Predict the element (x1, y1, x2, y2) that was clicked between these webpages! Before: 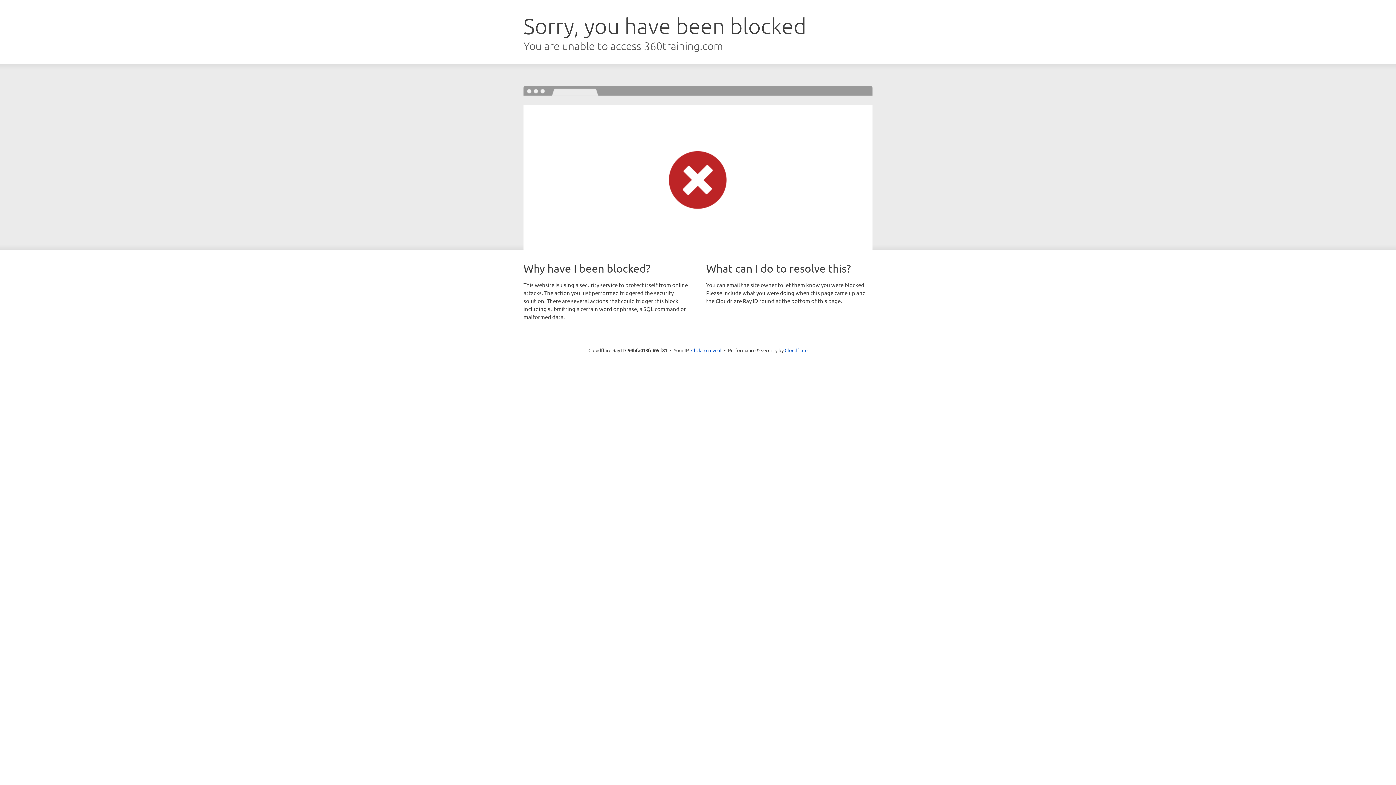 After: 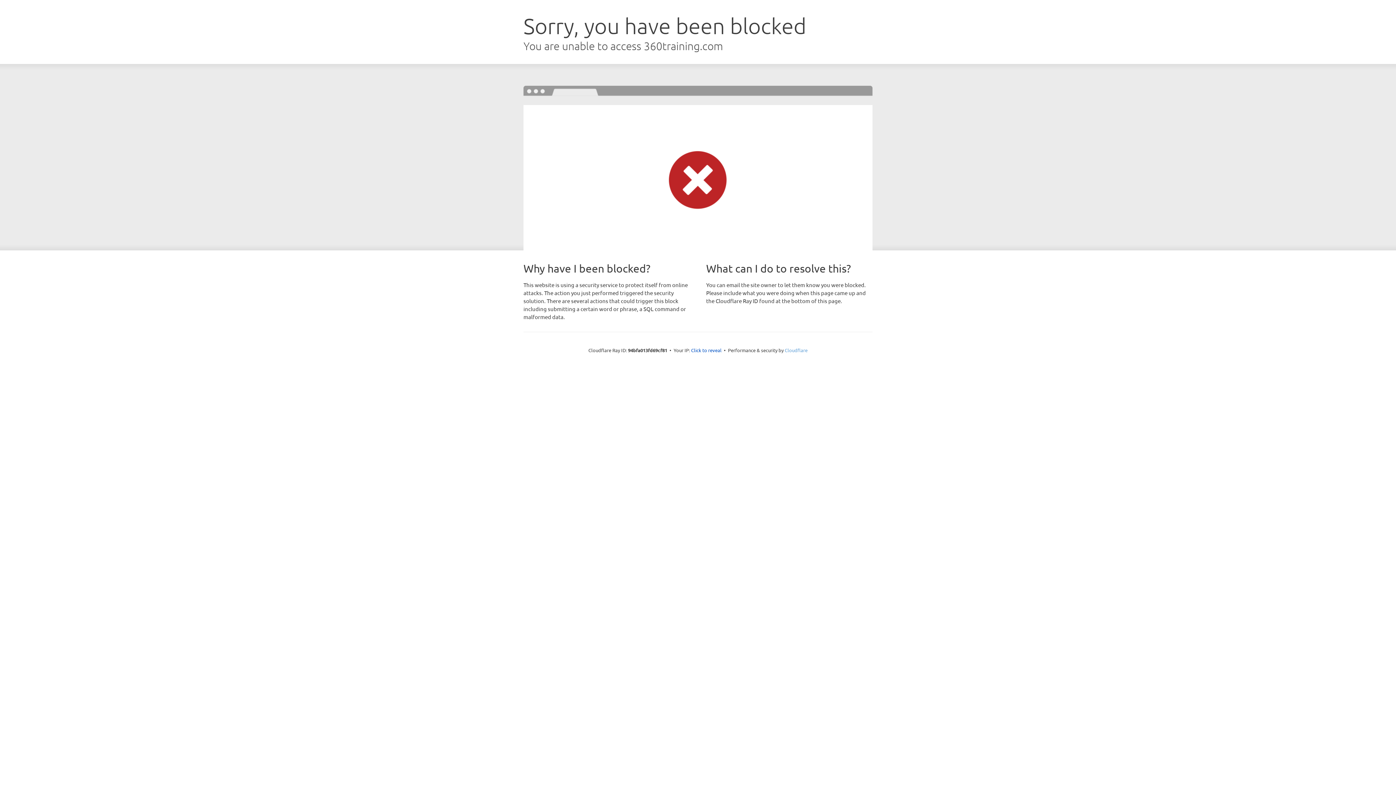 Action: bbox: (784, 347, 807, 353) label: Cloudflare